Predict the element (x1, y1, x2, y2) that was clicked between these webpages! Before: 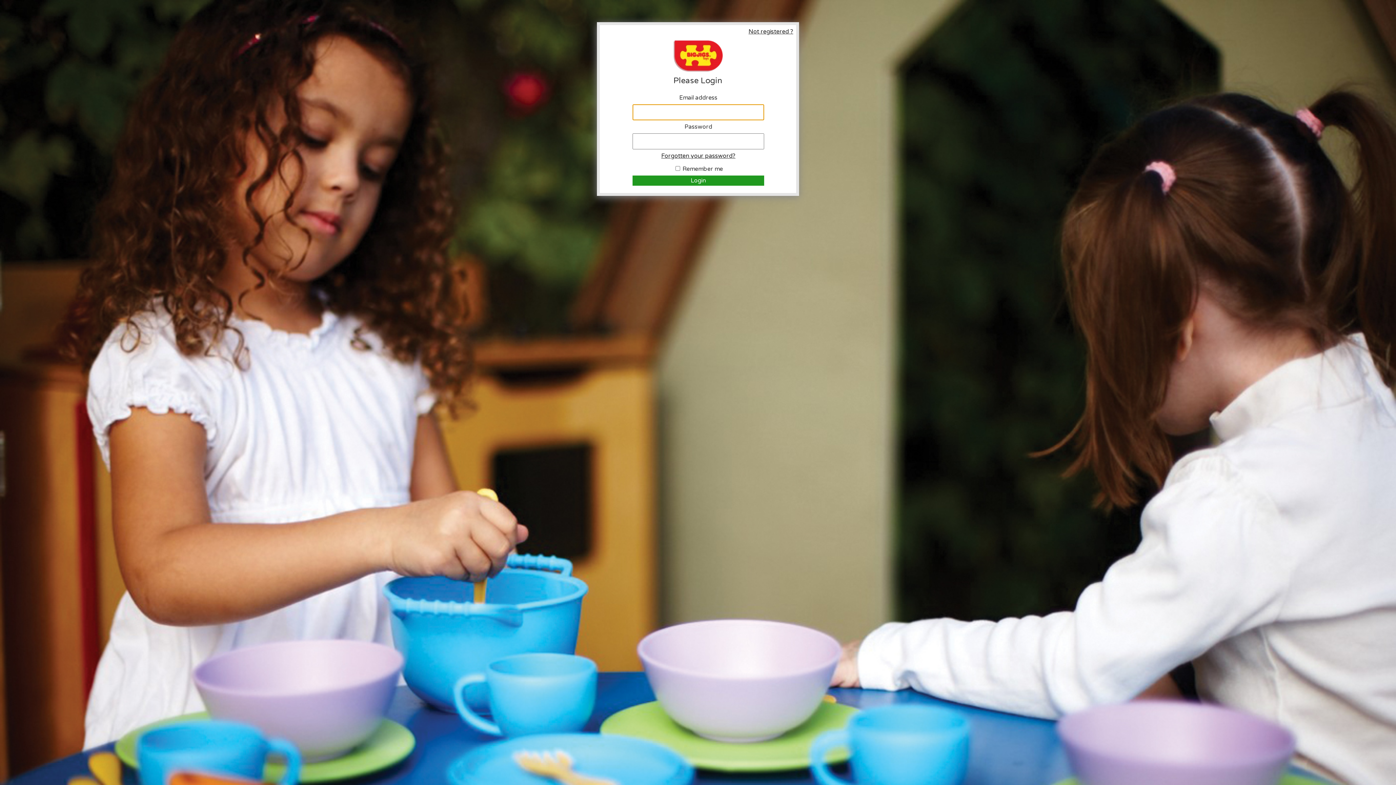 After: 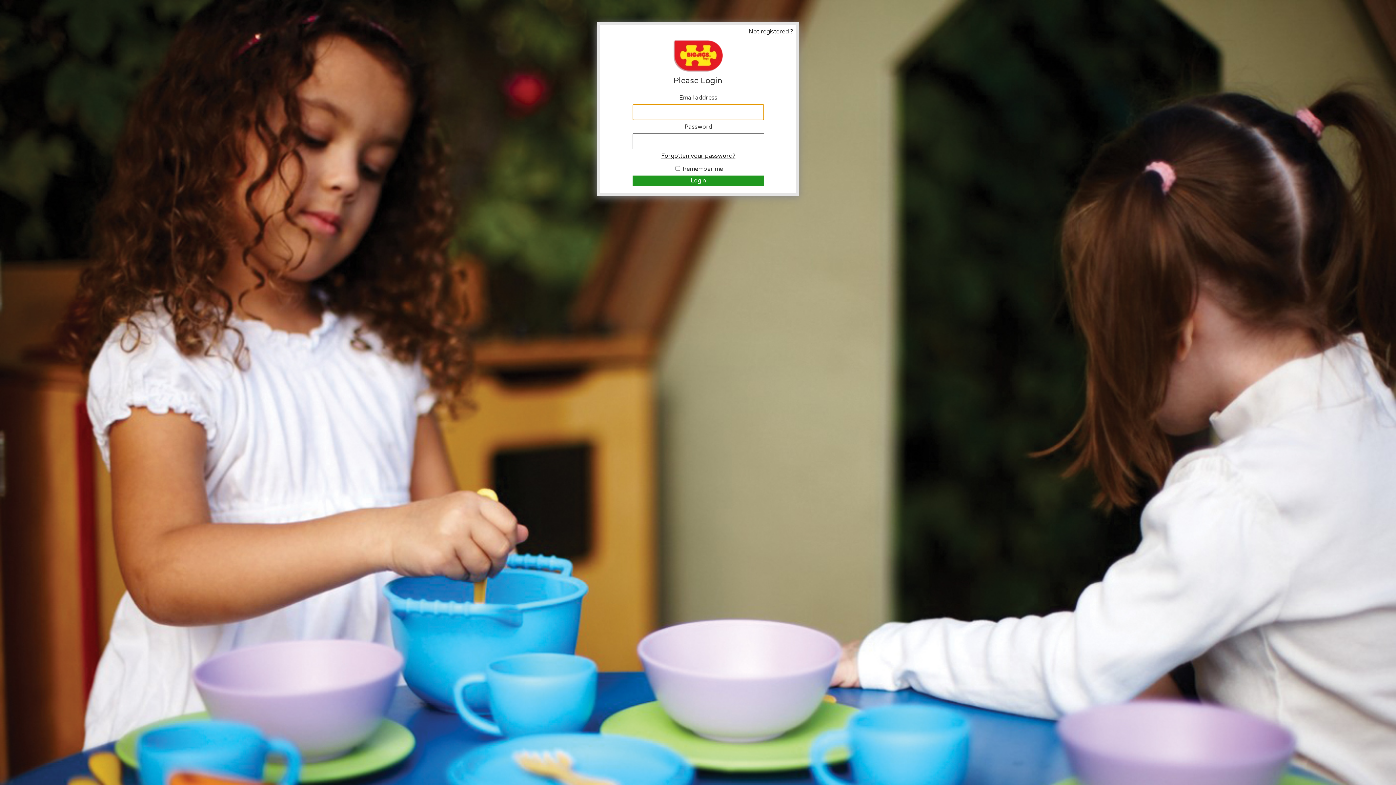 Action: bbox: (672, 70, 724, 77)